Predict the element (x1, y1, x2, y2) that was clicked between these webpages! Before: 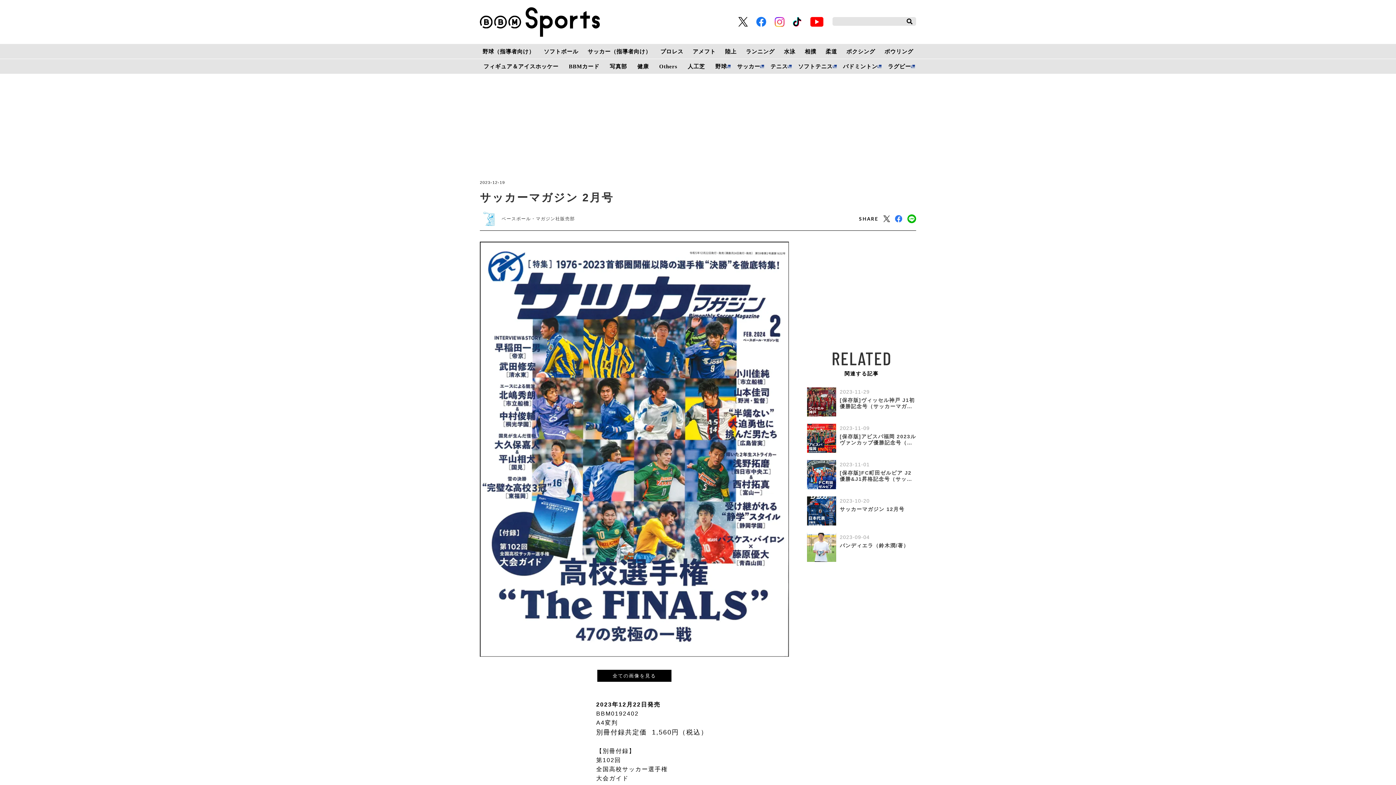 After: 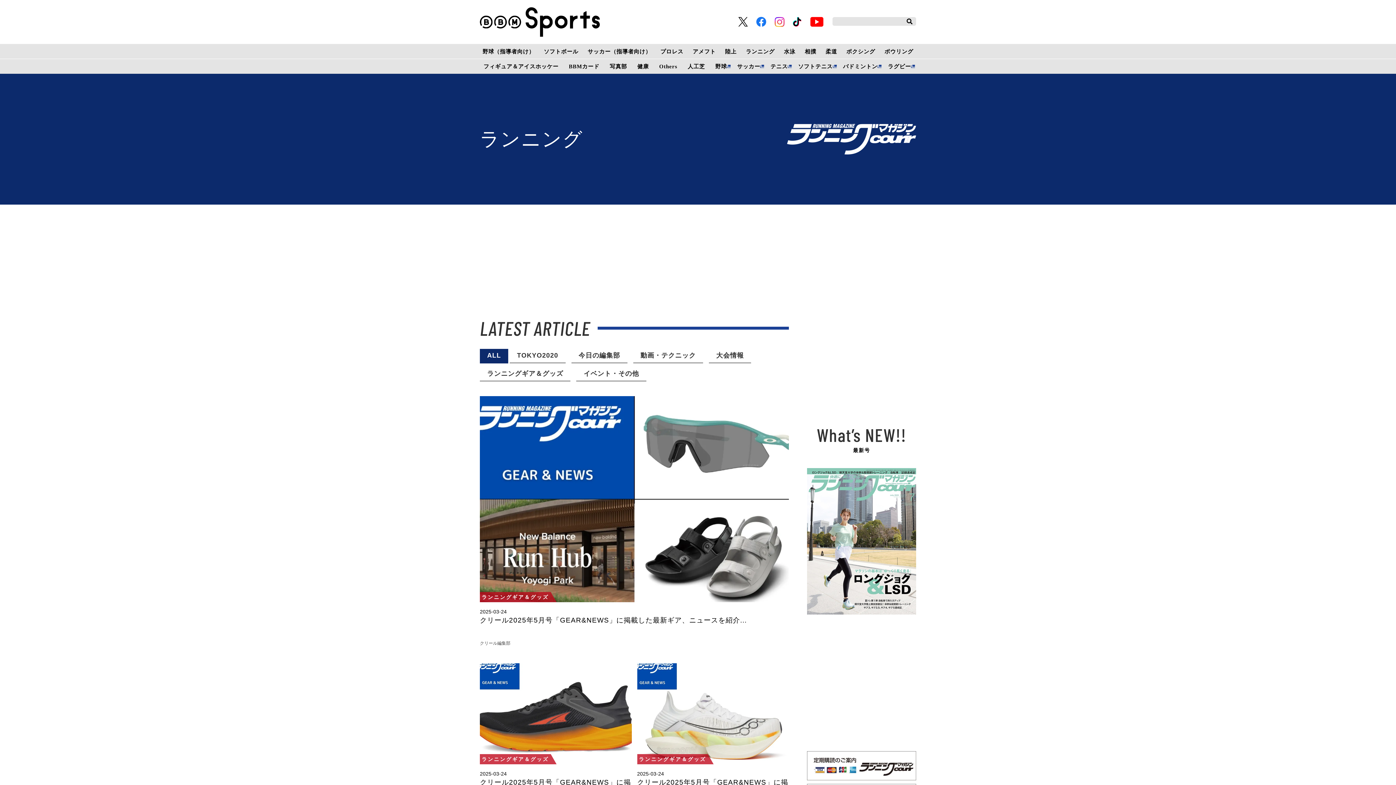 Action: bbox: (746, 44, 774, 58) label: ランニング